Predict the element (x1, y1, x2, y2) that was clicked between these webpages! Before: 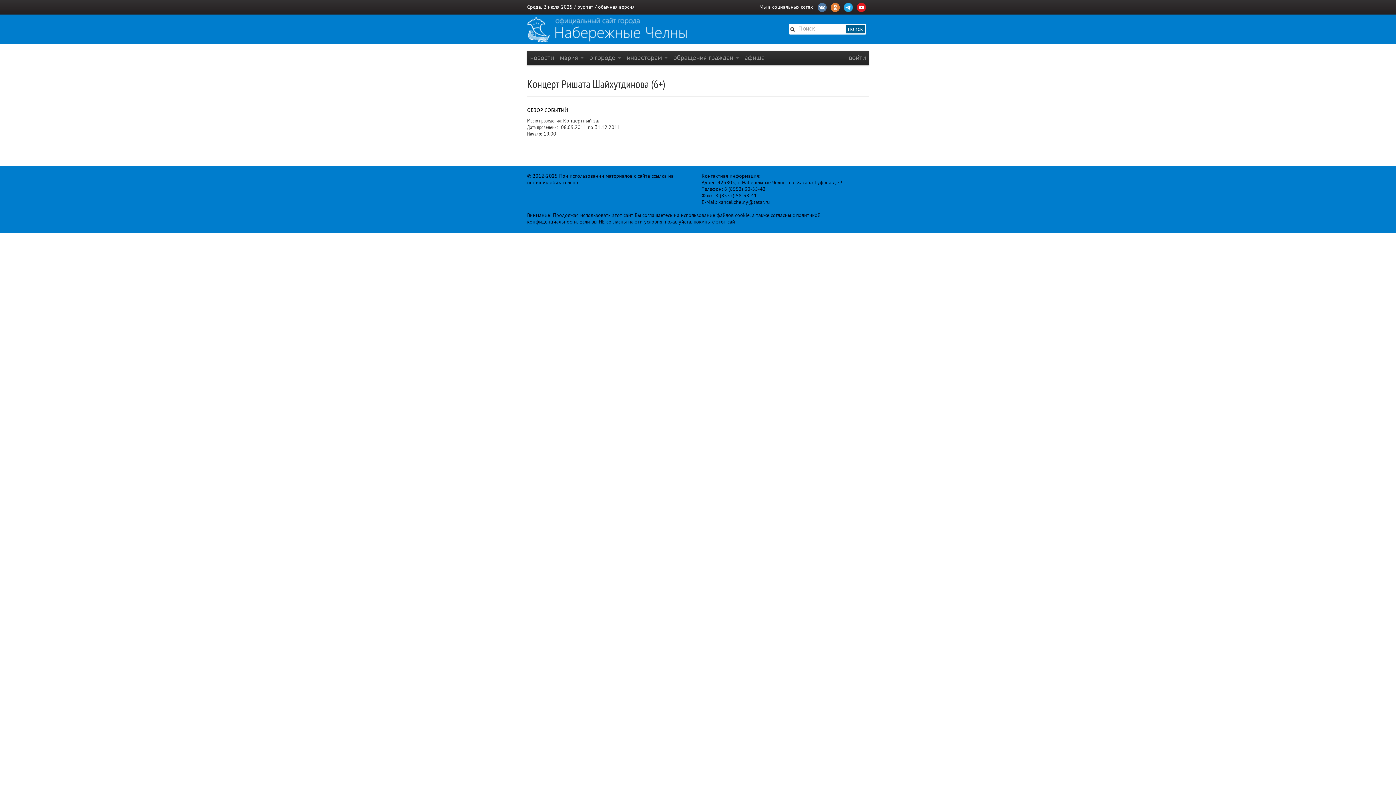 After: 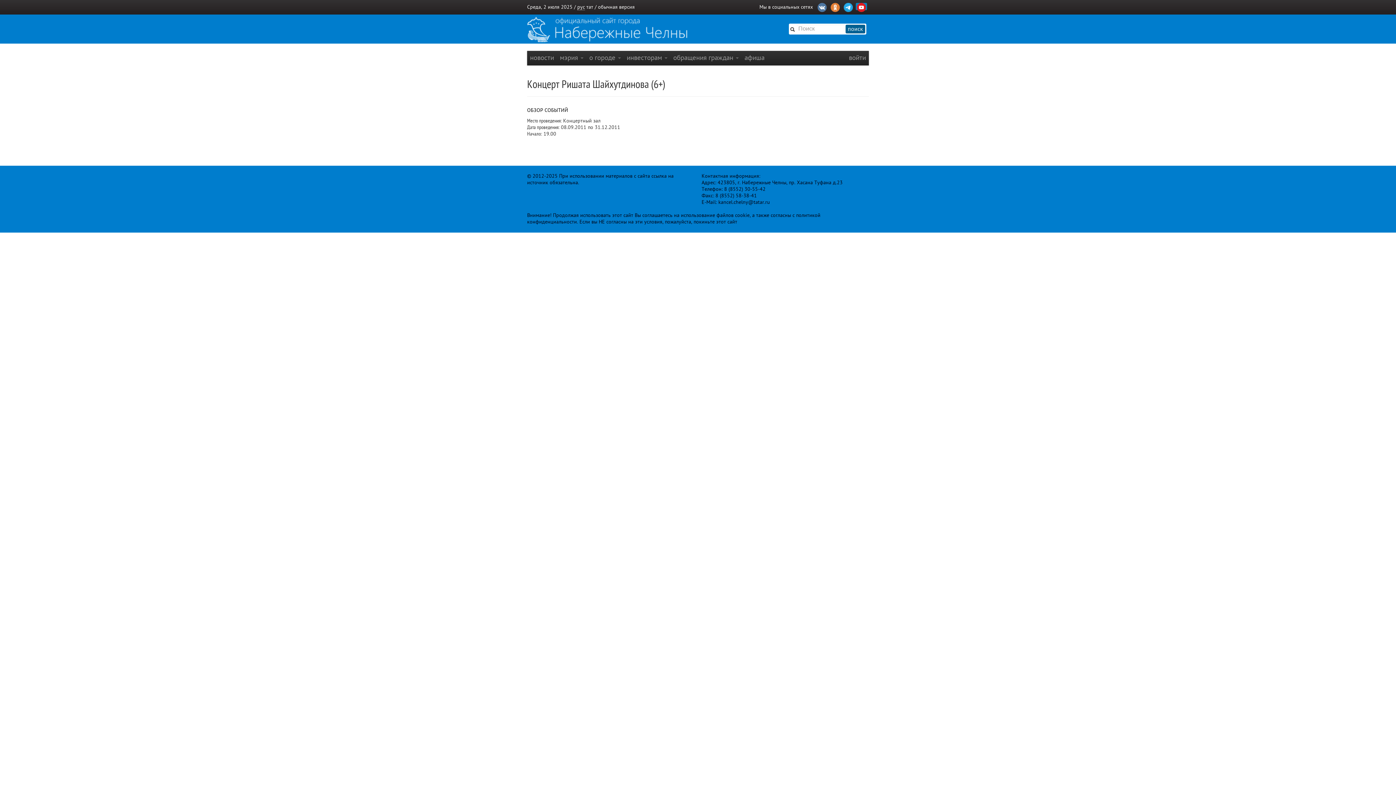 Action: bbox: (856, 2, 867, 10)